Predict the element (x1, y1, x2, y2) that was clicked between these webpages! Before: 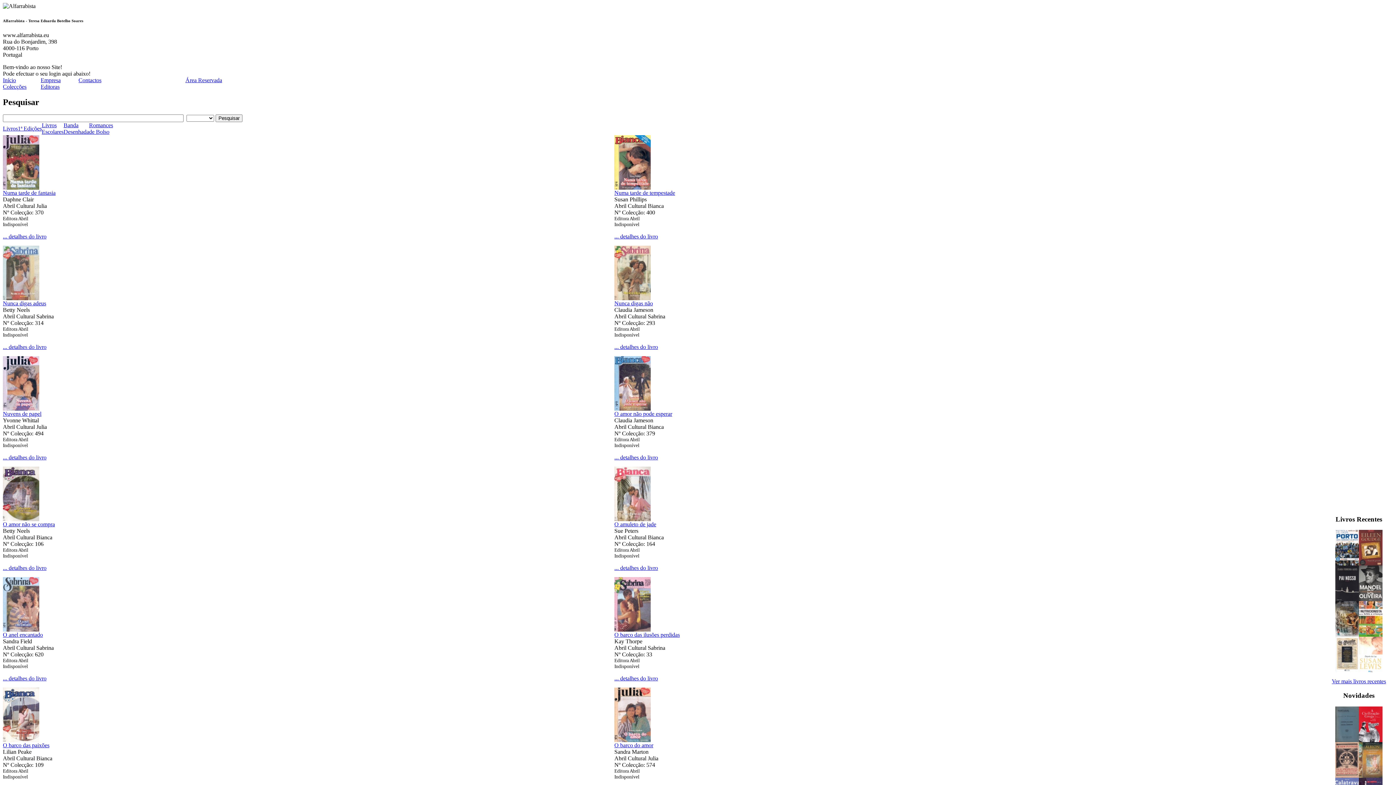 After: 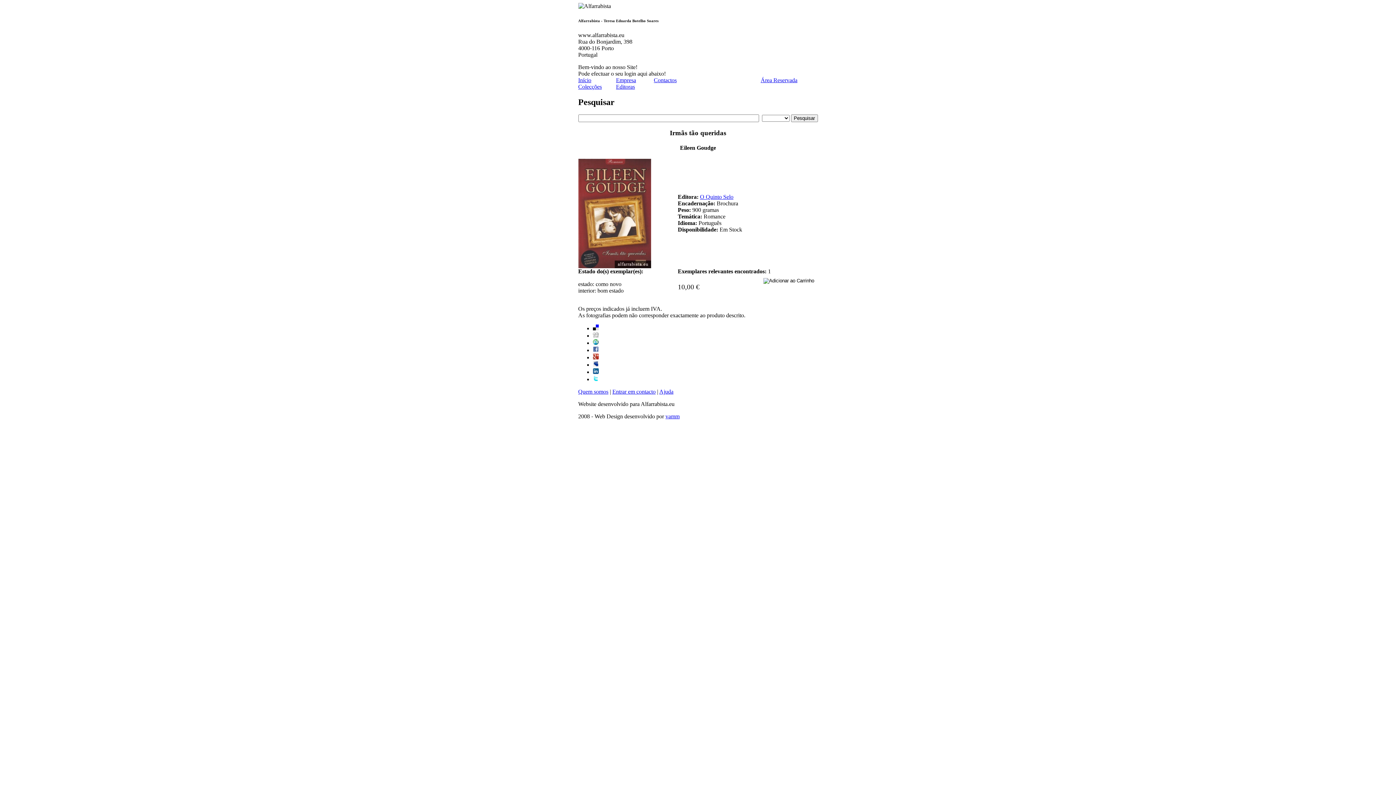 Action: bbox: (1359, 560, 1382, 567)